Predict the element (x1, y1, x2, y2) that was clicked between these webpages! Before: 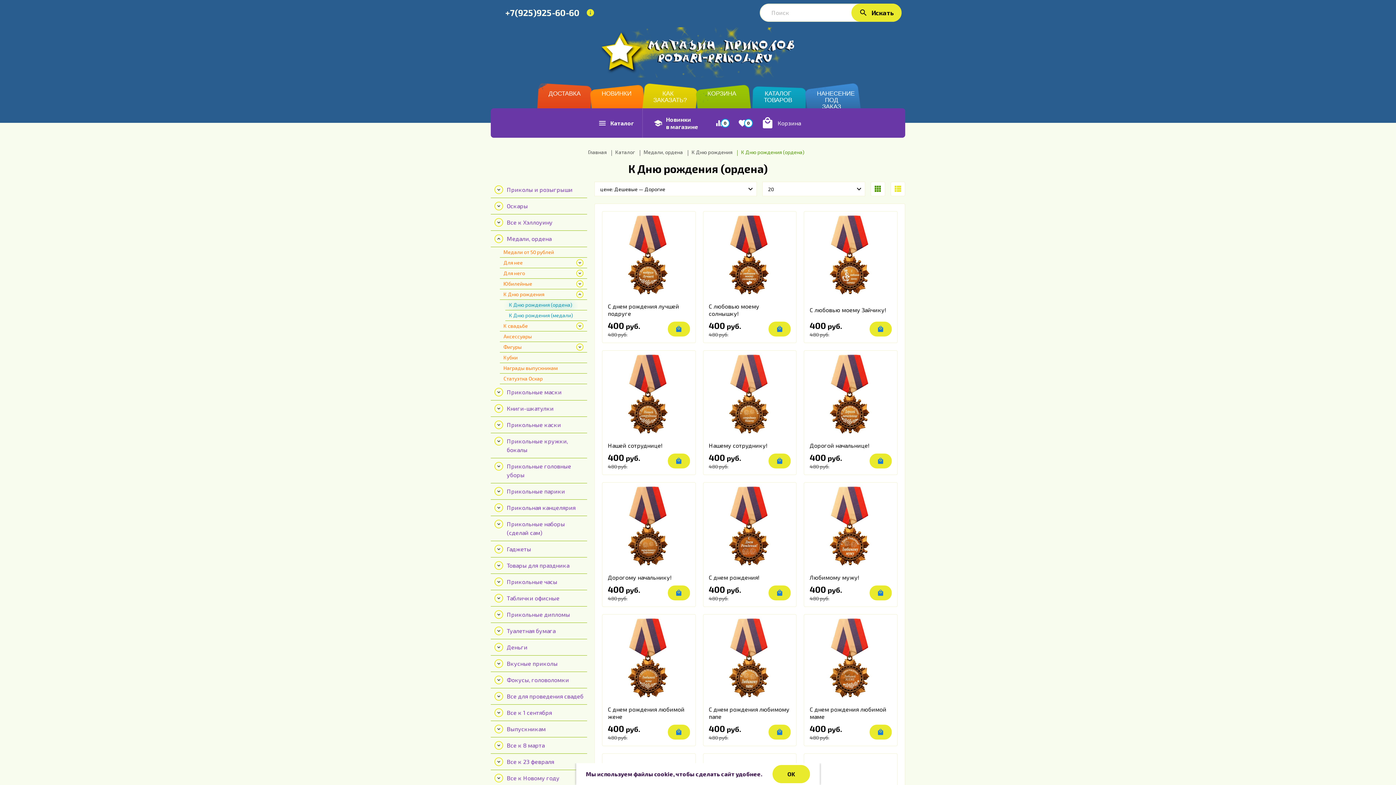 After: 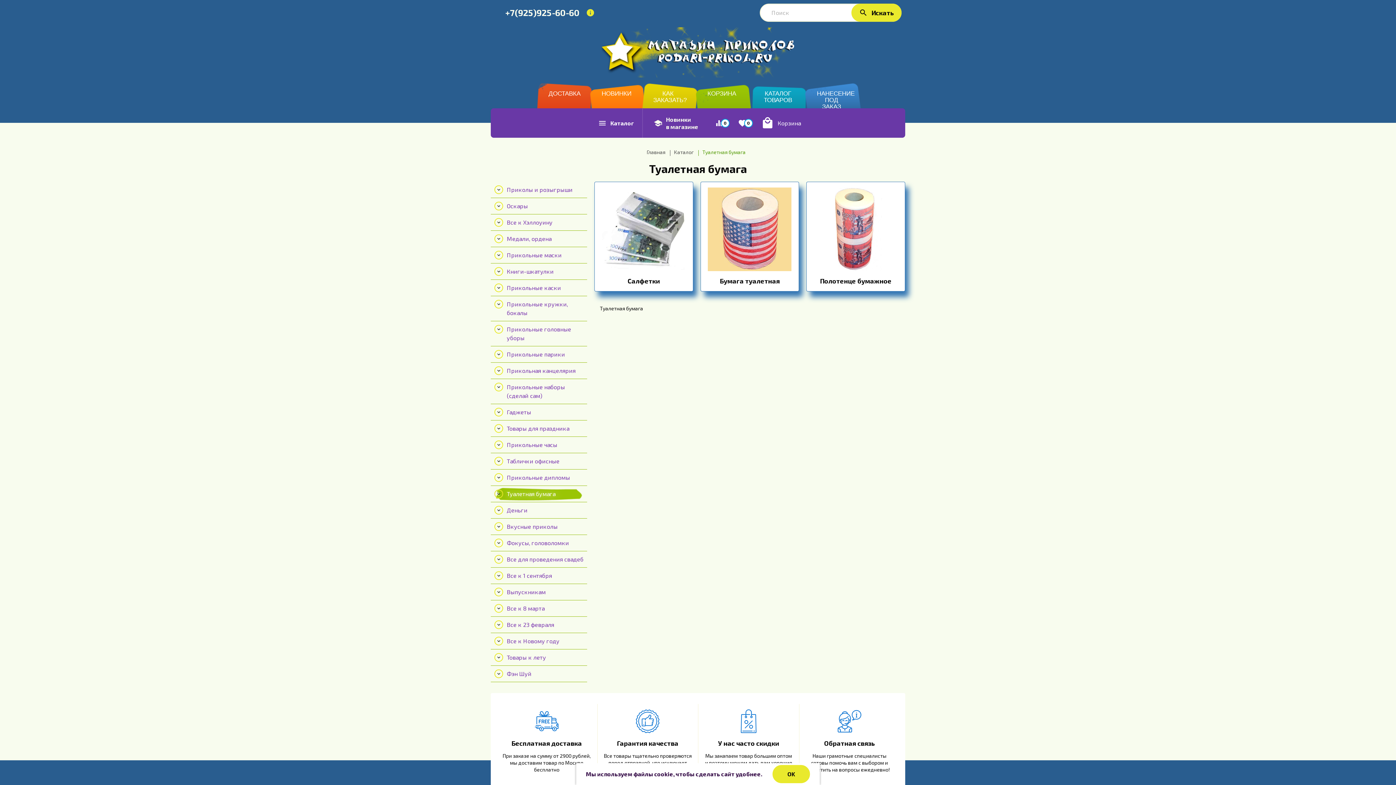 Action: bbox: (490, 623, 587, 639) label: Туалетная бумага